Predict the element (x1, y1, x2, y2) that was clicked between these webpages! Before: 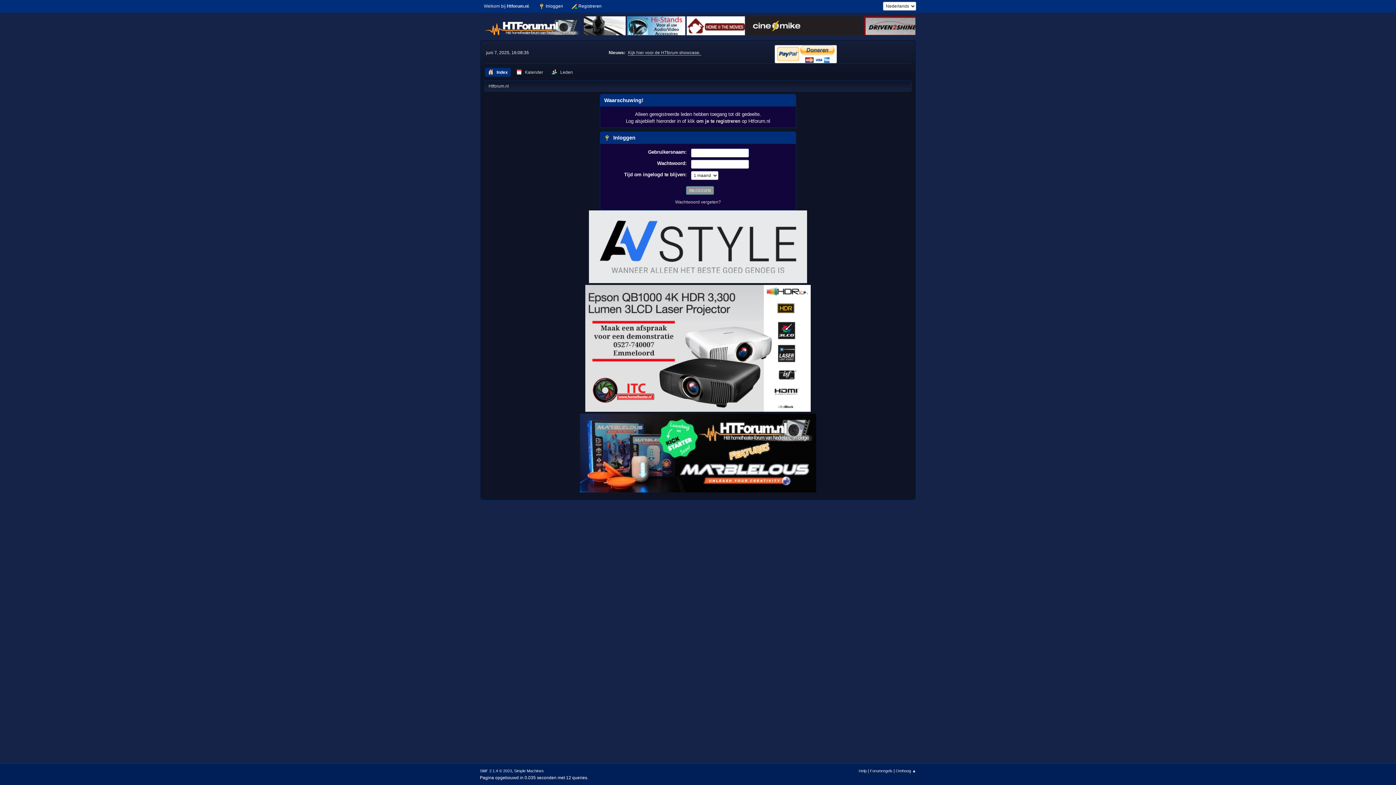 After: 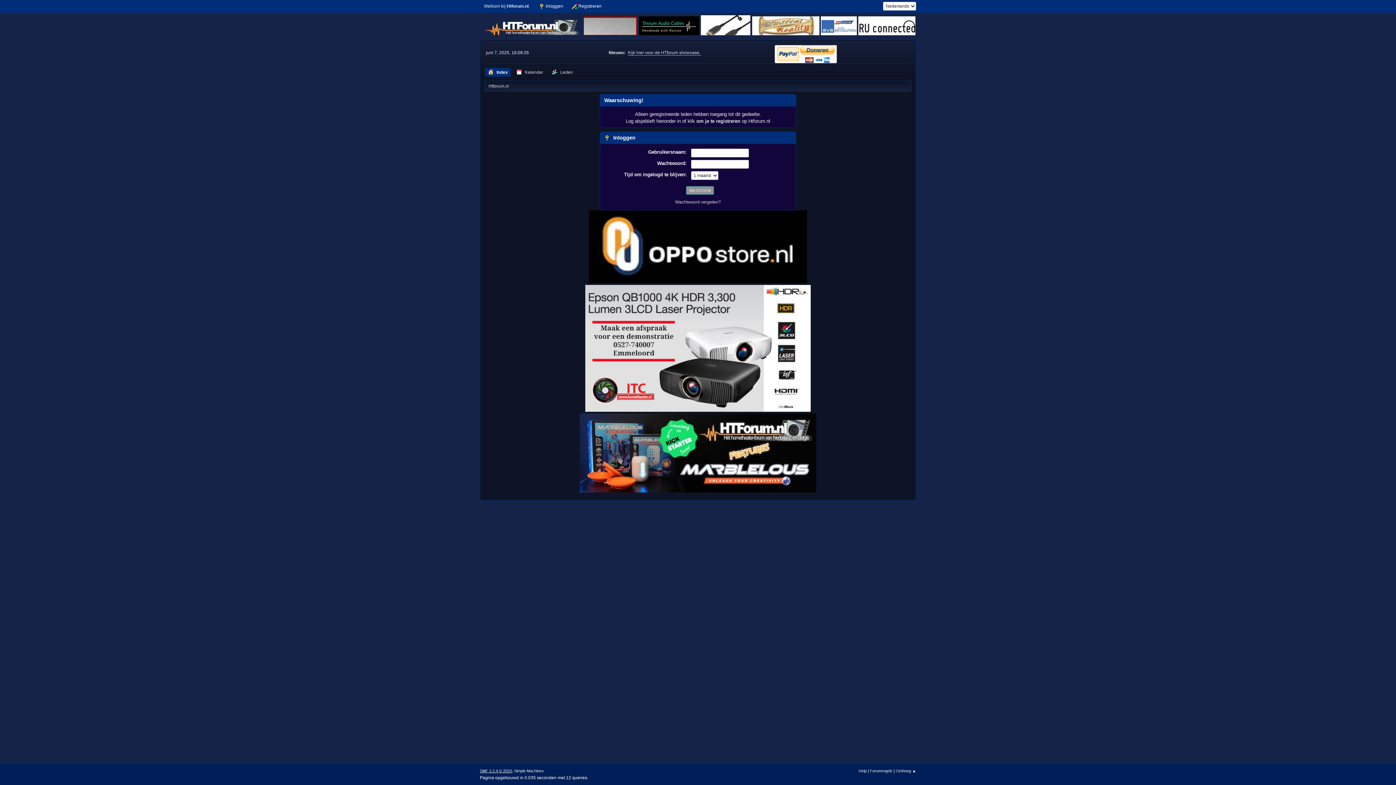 Action: label: SMF 2.1.4 © 2023 bbox: (480, 769, 512, 773)